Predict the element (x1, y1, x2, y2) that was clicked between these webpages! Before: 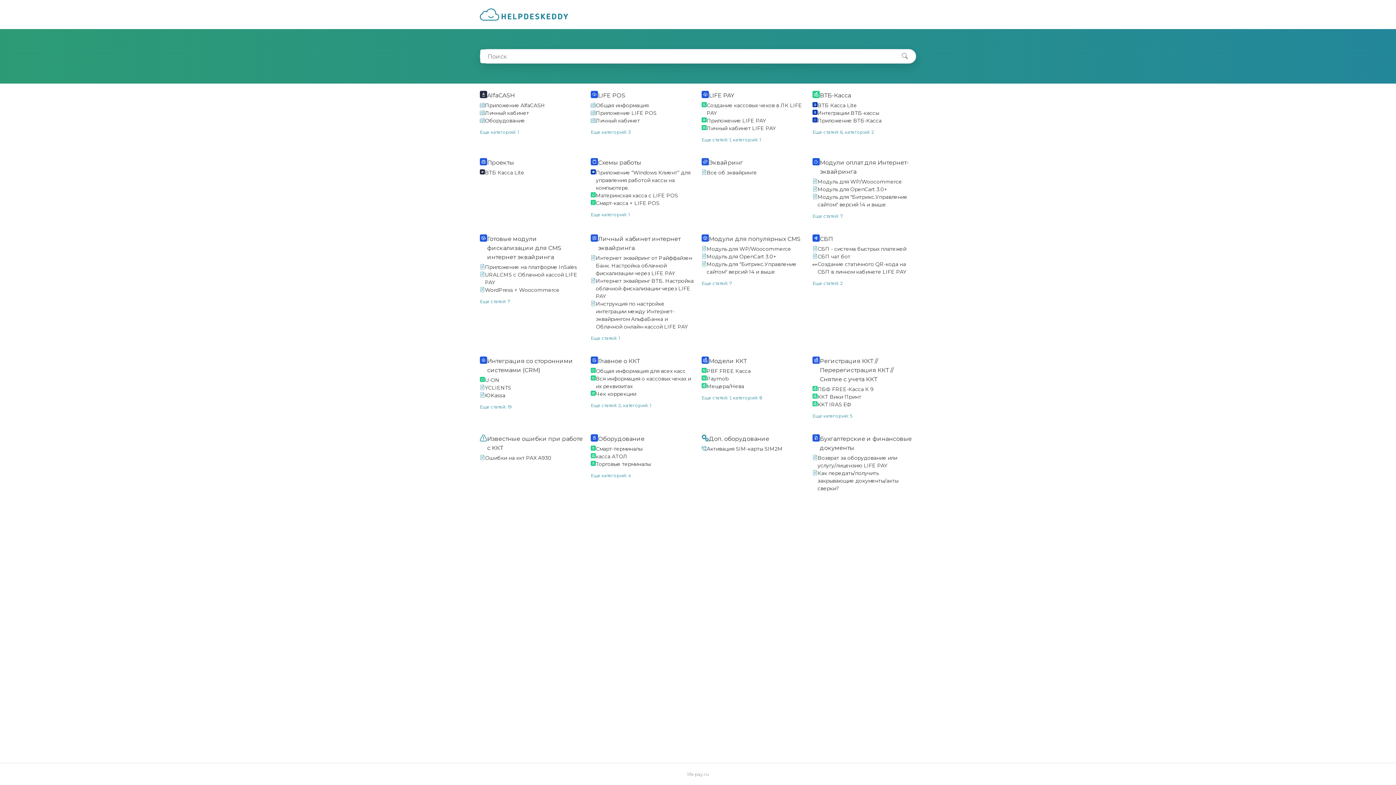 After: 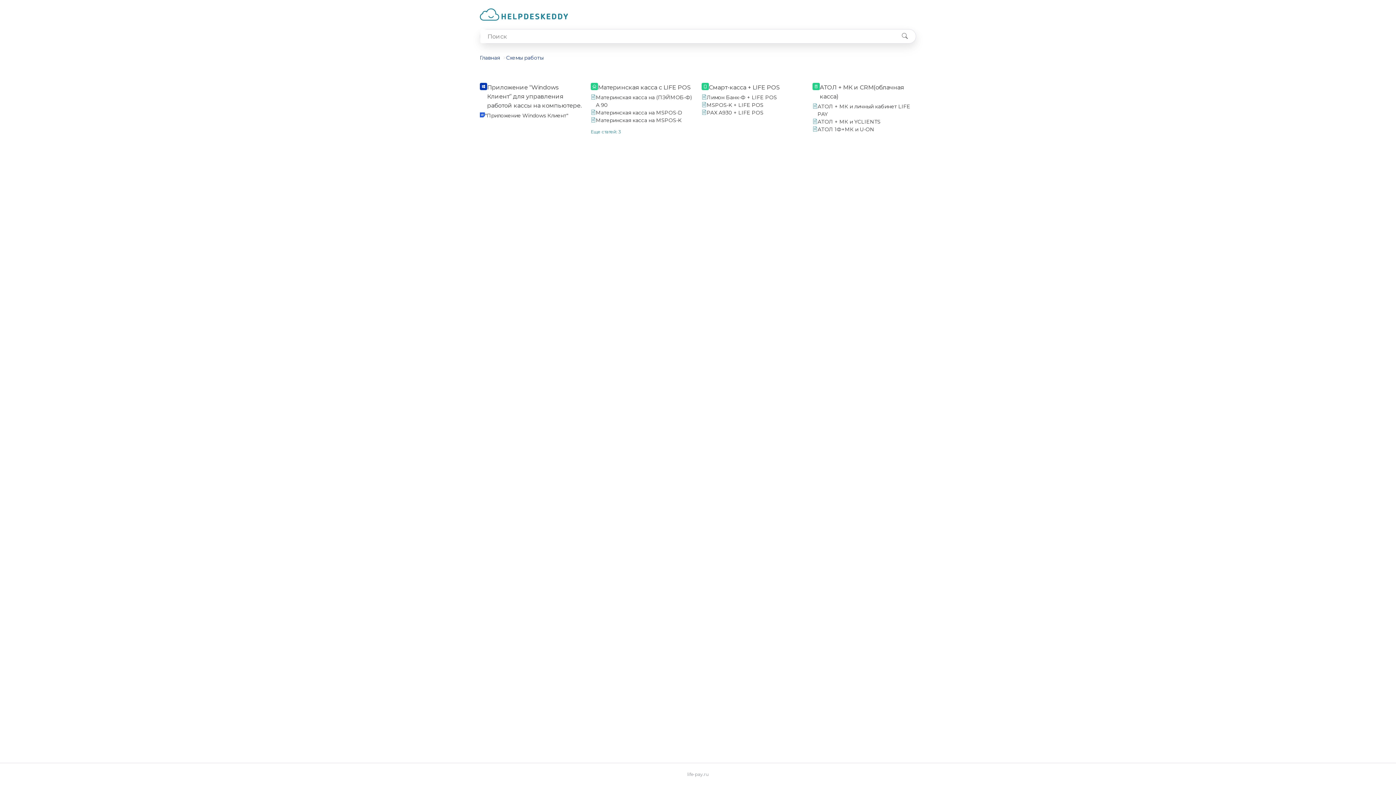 Action: bbox: (598, 159, 641, 166) label: Схемы работы